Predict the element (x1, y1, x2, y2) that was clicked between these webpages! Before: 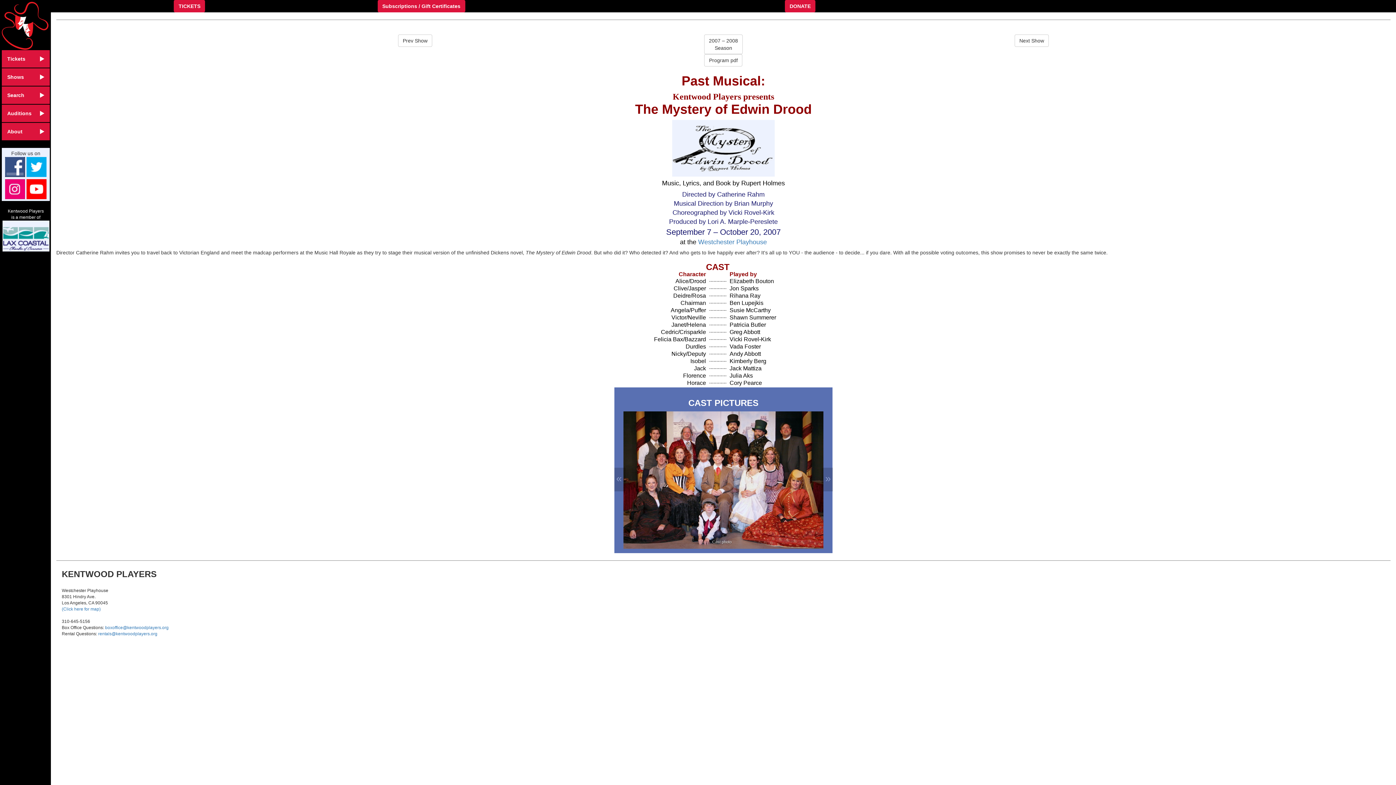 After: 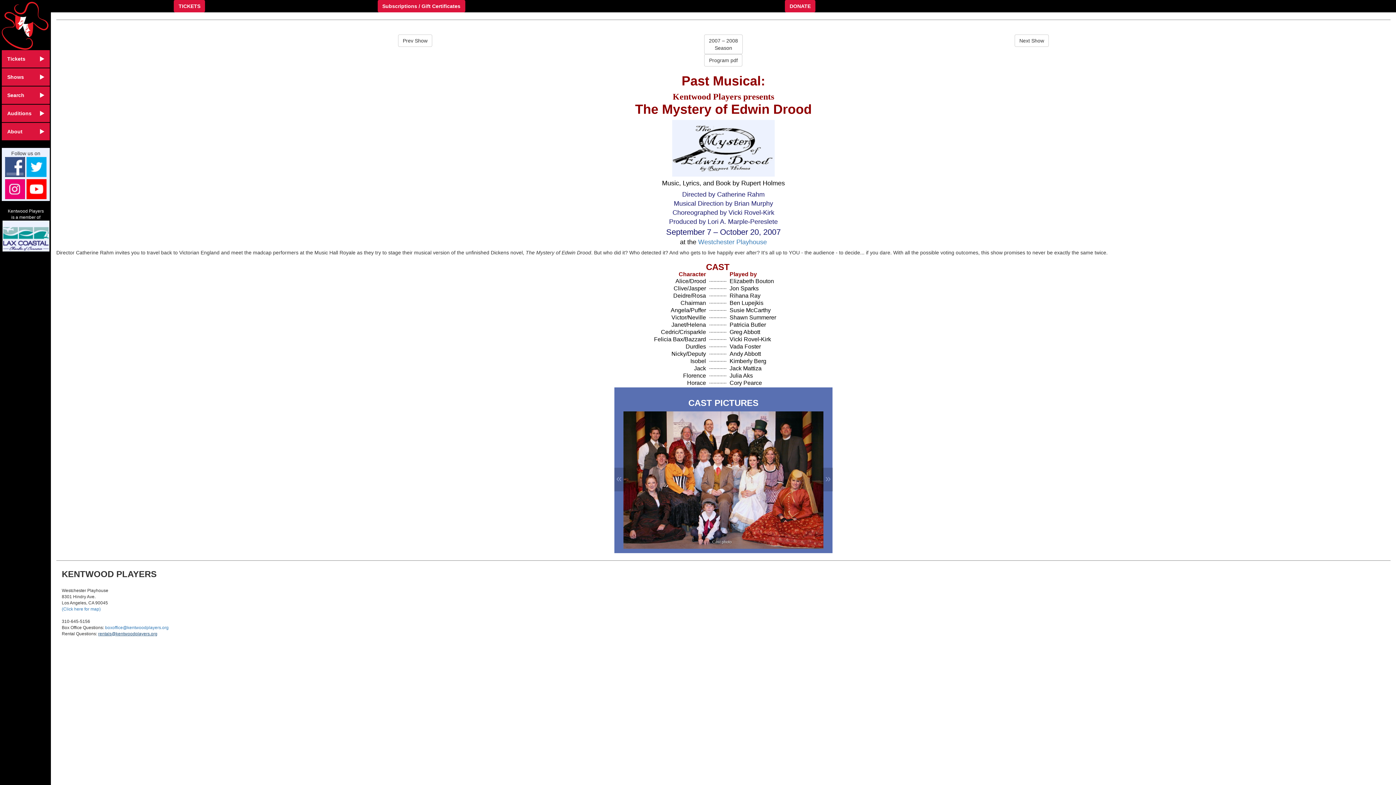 Action: bbox: (98, 631, 157, 636) label: rentals@kentwoodplayers.org